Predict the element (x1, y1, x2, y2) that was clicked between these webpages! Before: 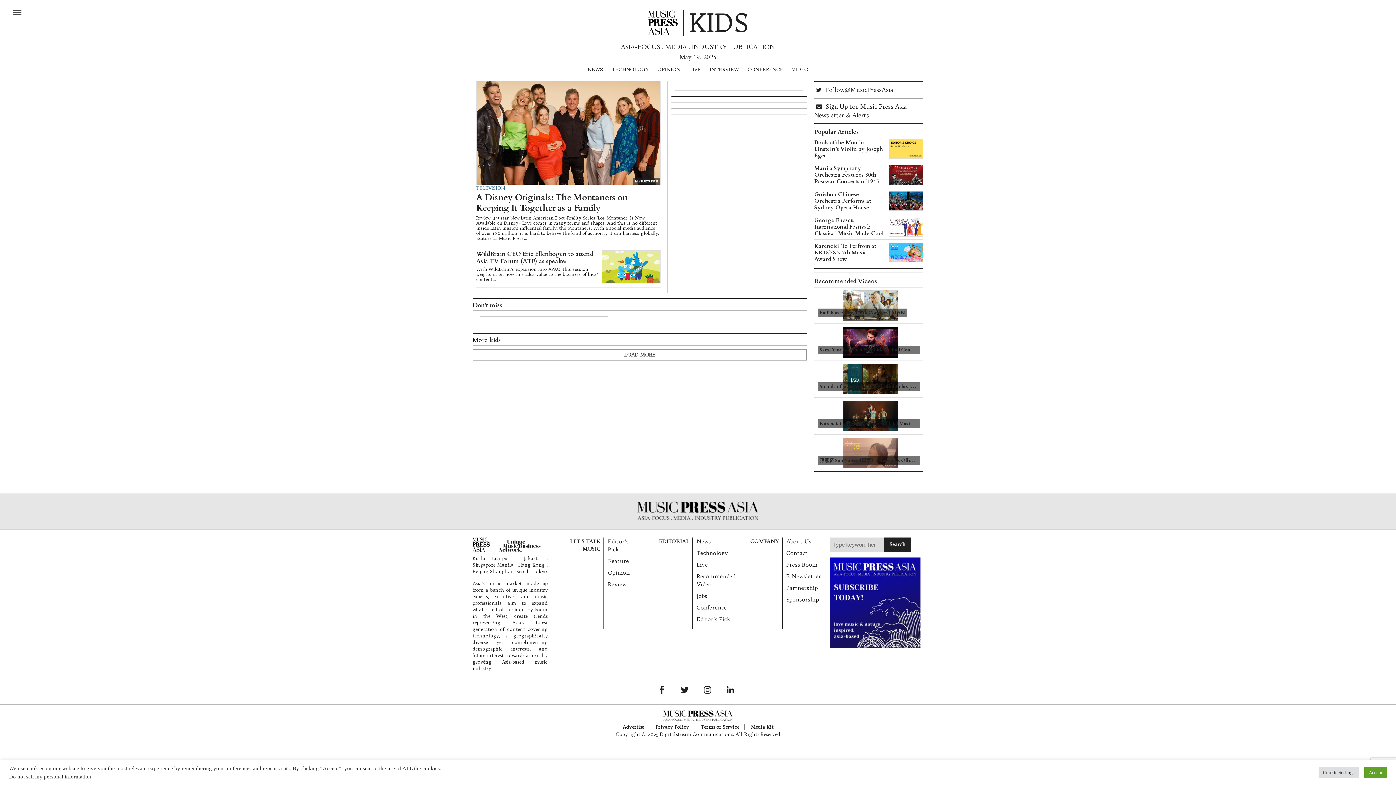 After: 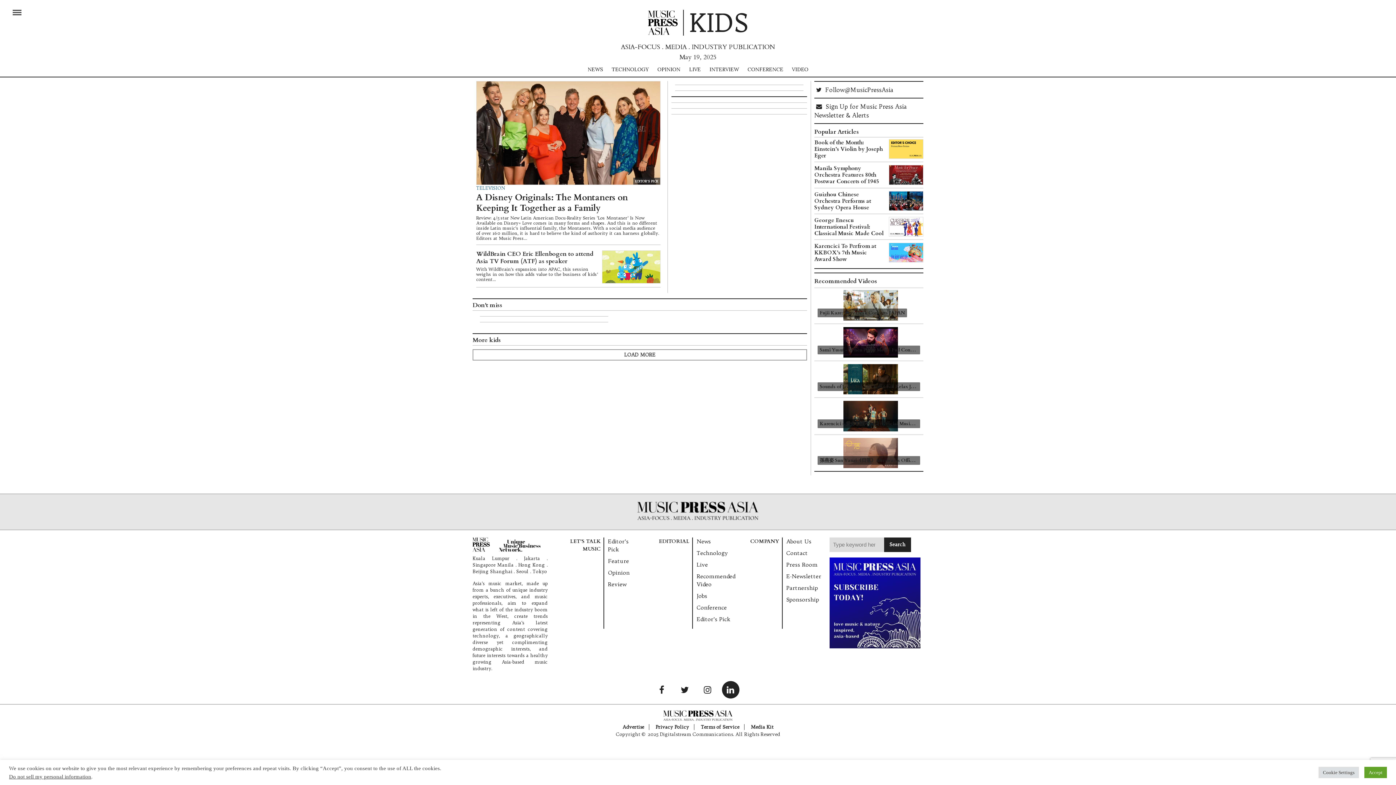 Action: bbox: (722, 681, 739, 698)